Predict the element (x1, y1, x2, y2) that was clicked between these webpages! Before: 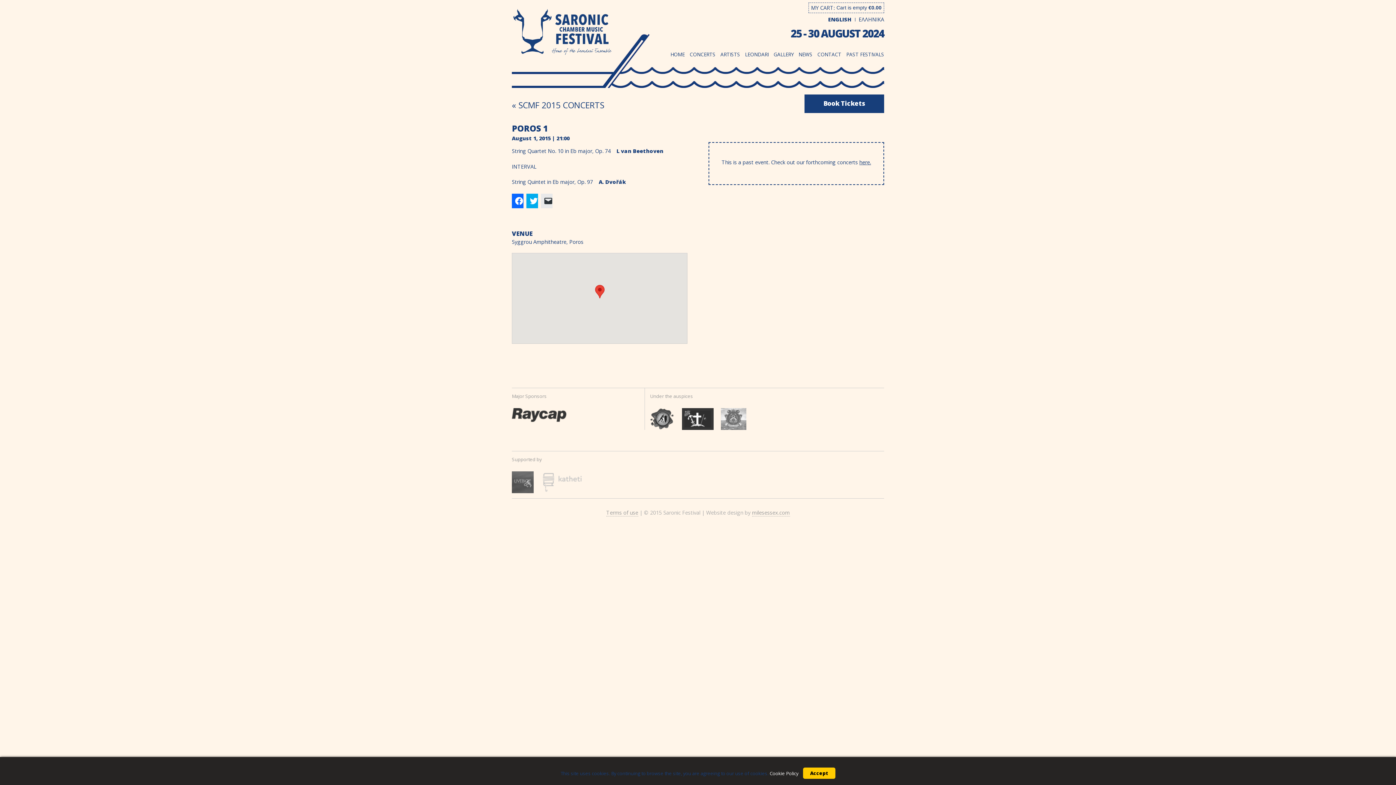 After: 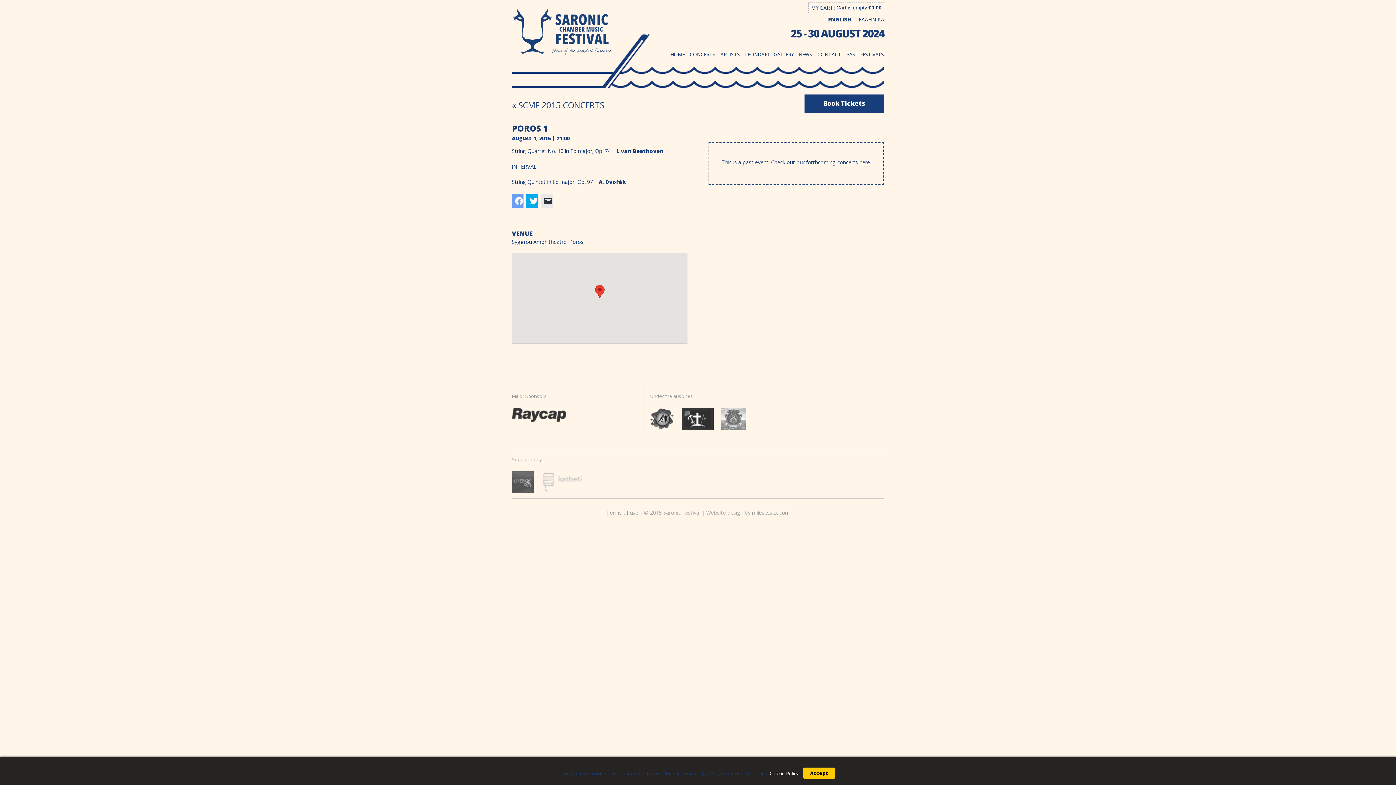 Action: label: Click to share on Facebook (Opens in new window) bbox: (512, 193, 523, 208)